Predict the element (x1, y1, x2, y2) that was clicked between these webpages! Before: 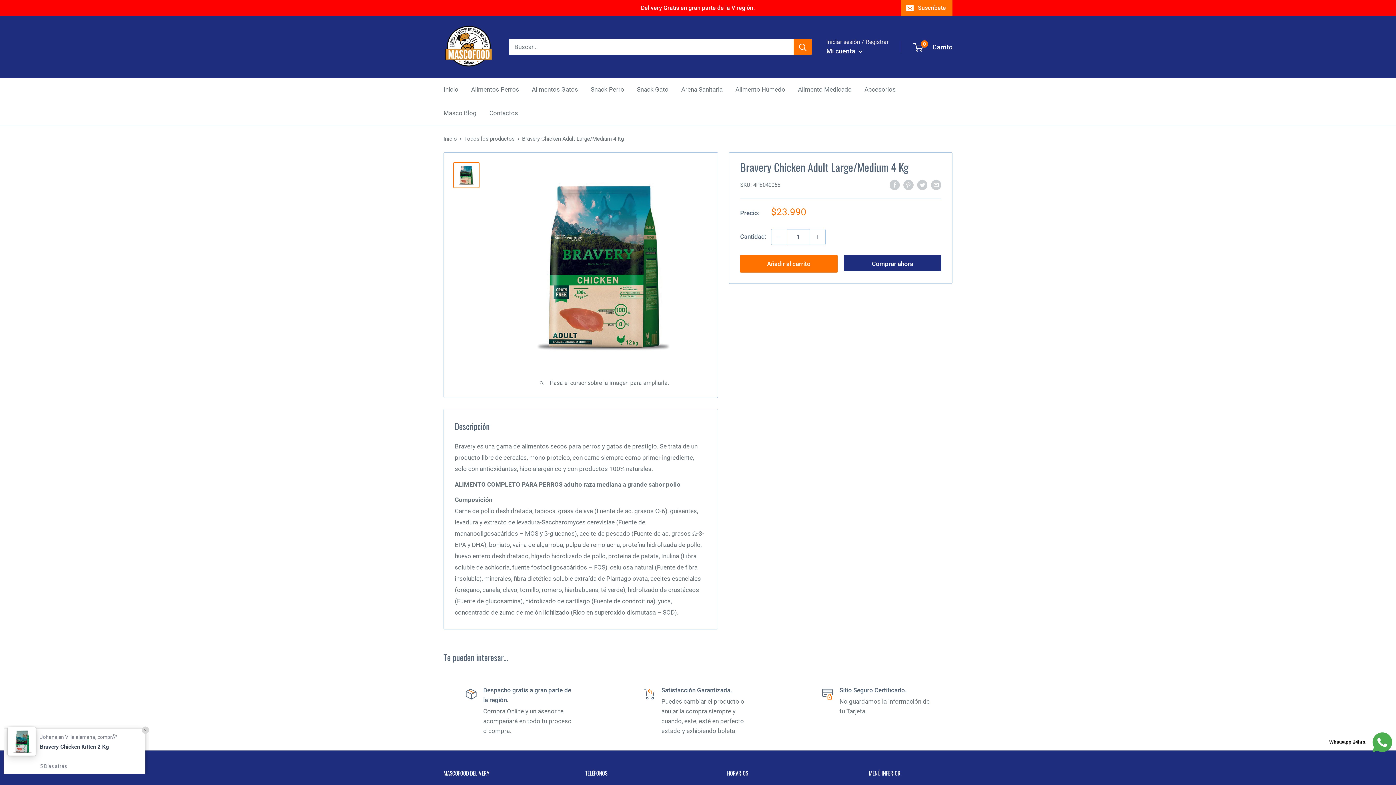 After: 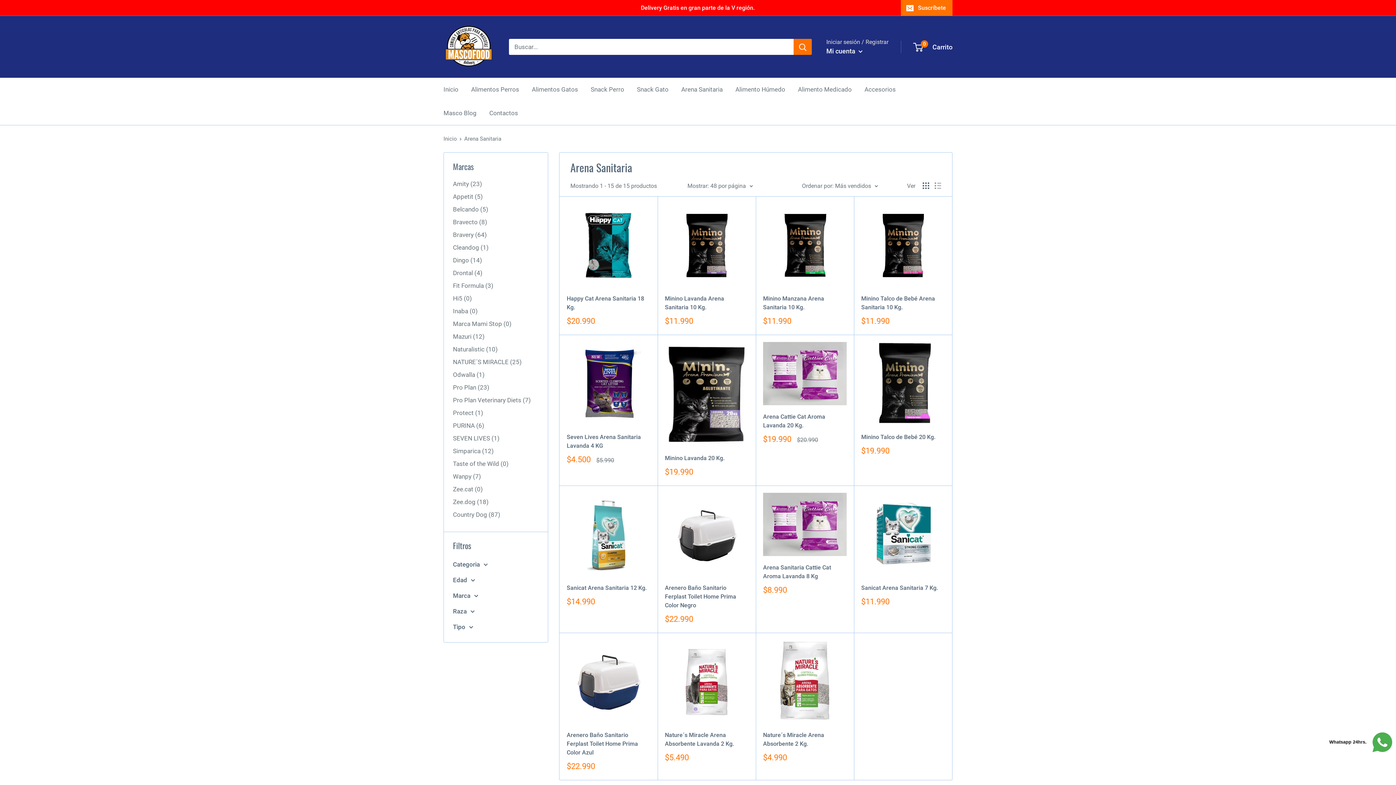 Action: bbox: (681, 84, 722, 95) label: Arena Sanitaria